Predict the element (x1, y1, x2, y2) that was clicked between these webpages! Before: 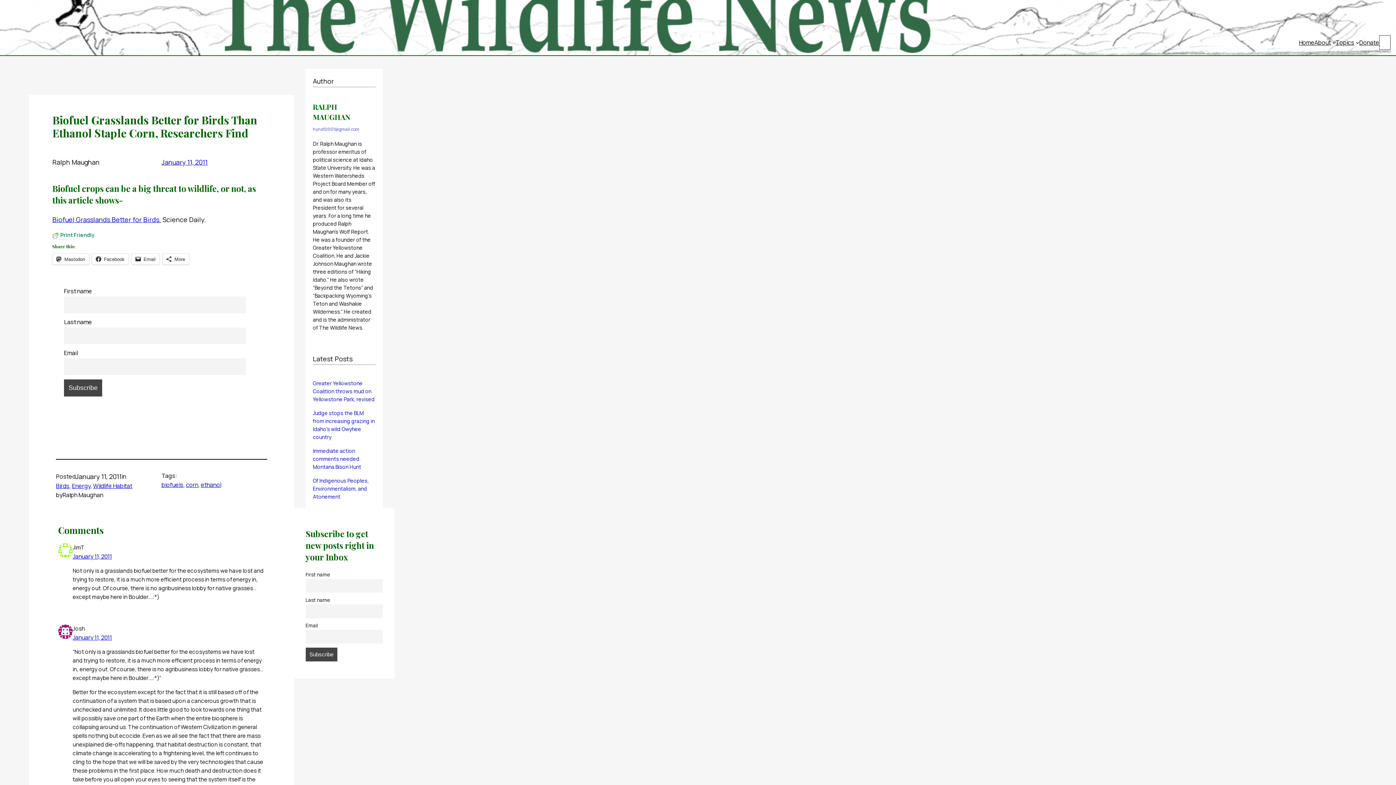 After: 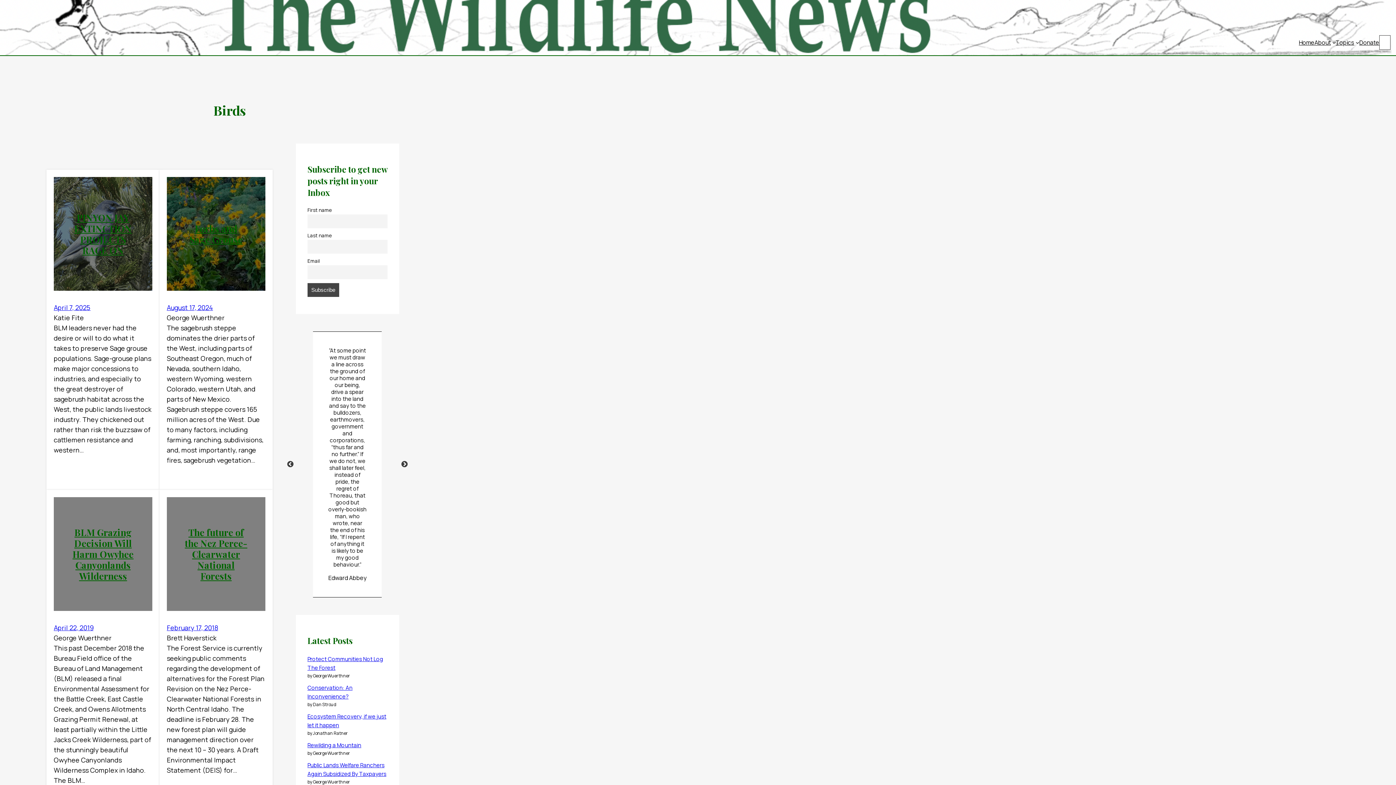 Action: bbox: (56, 482, 69, 490) label: Birds